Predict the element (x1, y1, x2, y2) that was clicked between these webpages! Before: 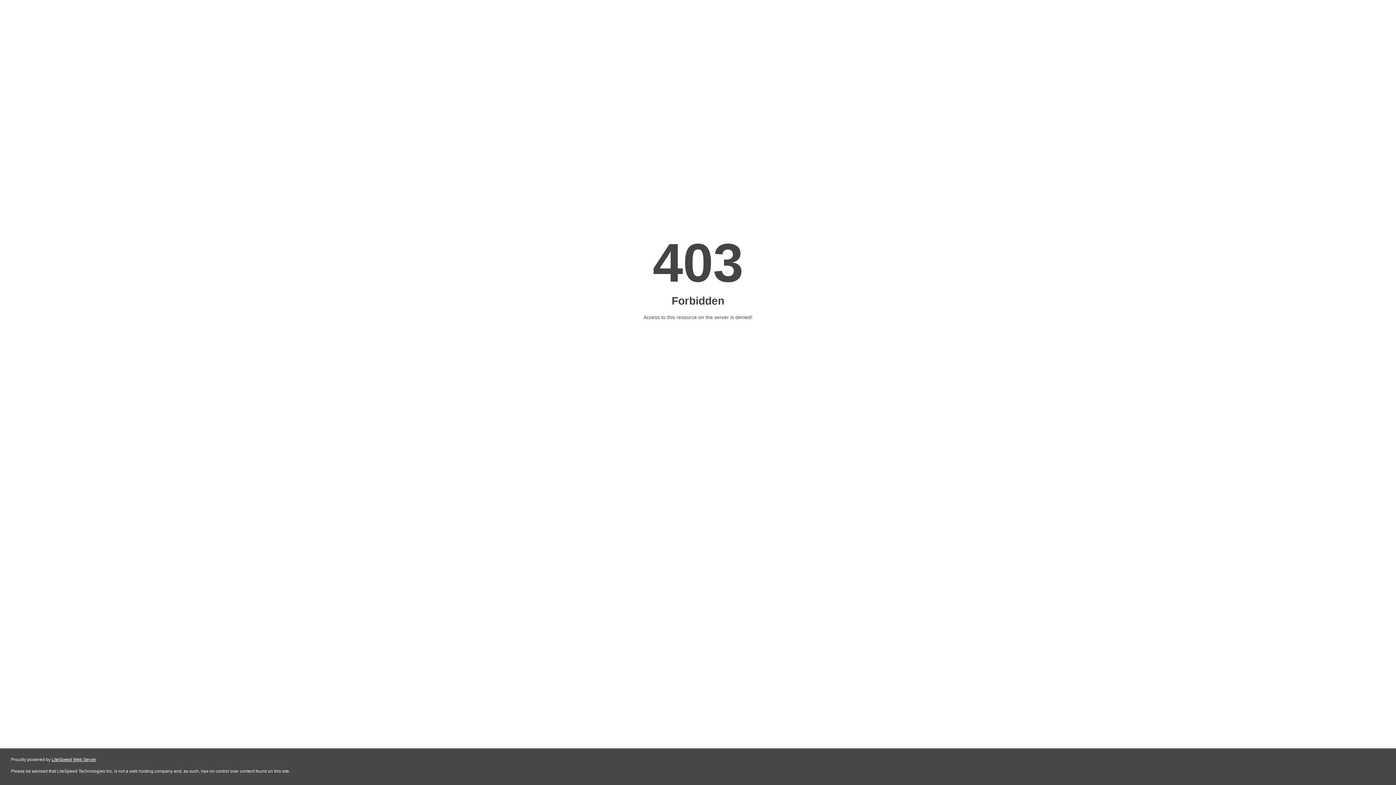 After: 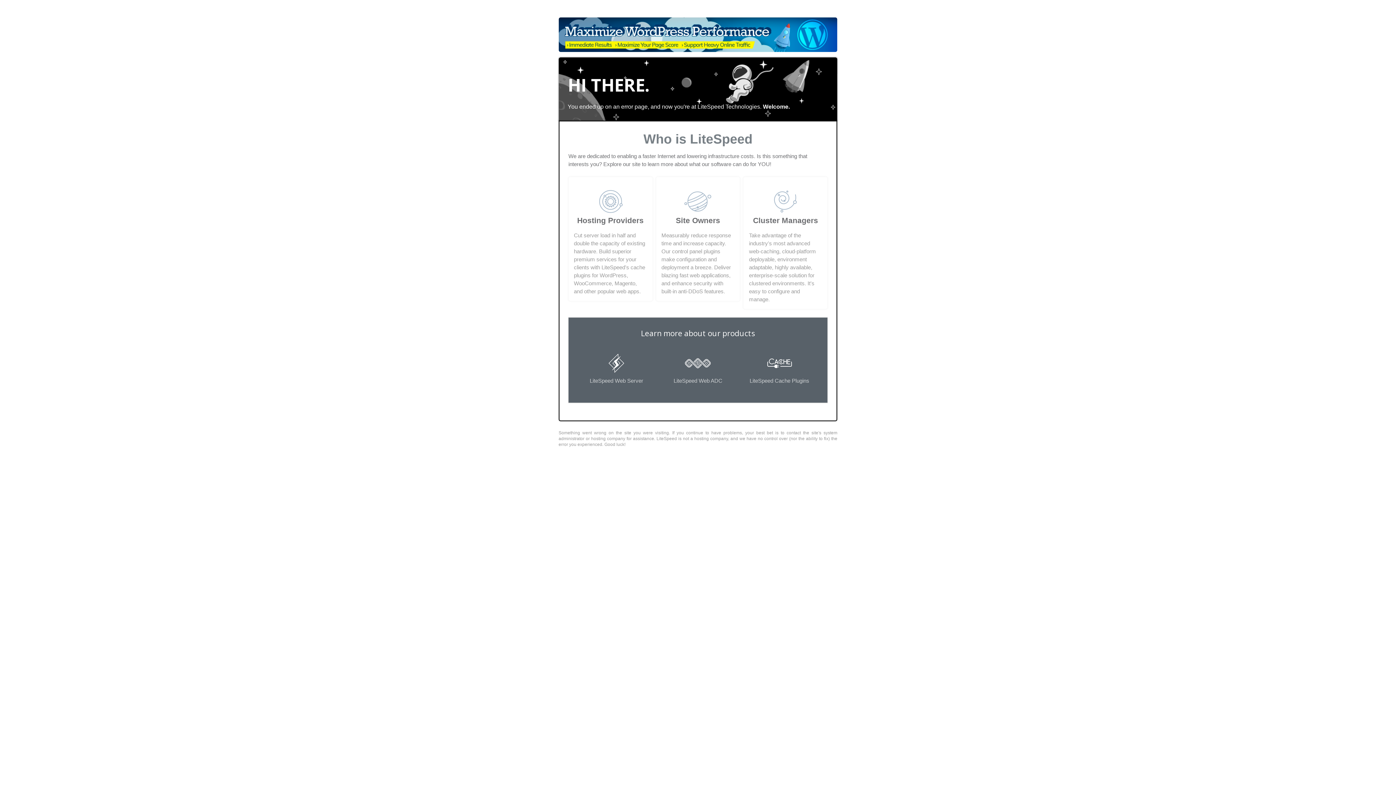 Action: label: LiteSpeed Web Server bbox: (51, 757, 96, 762)